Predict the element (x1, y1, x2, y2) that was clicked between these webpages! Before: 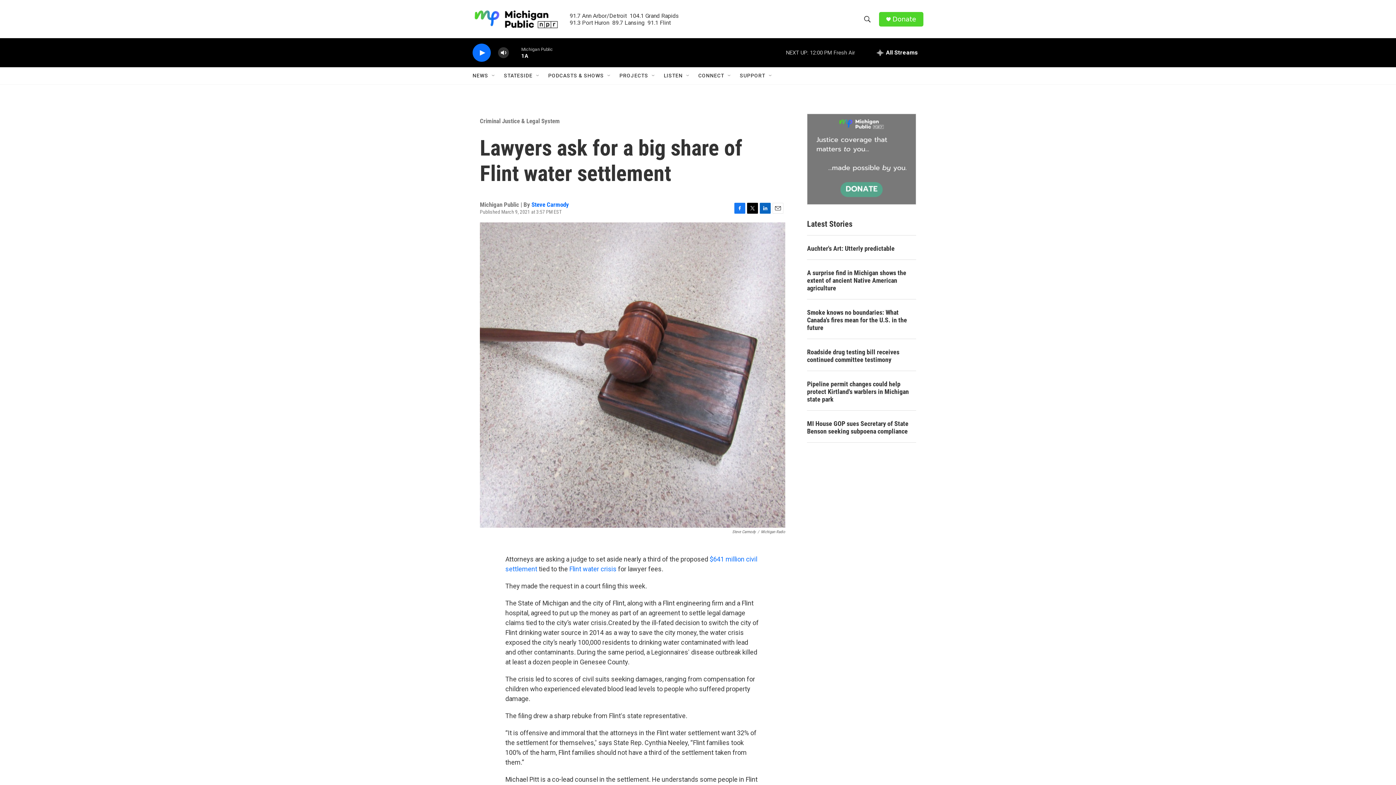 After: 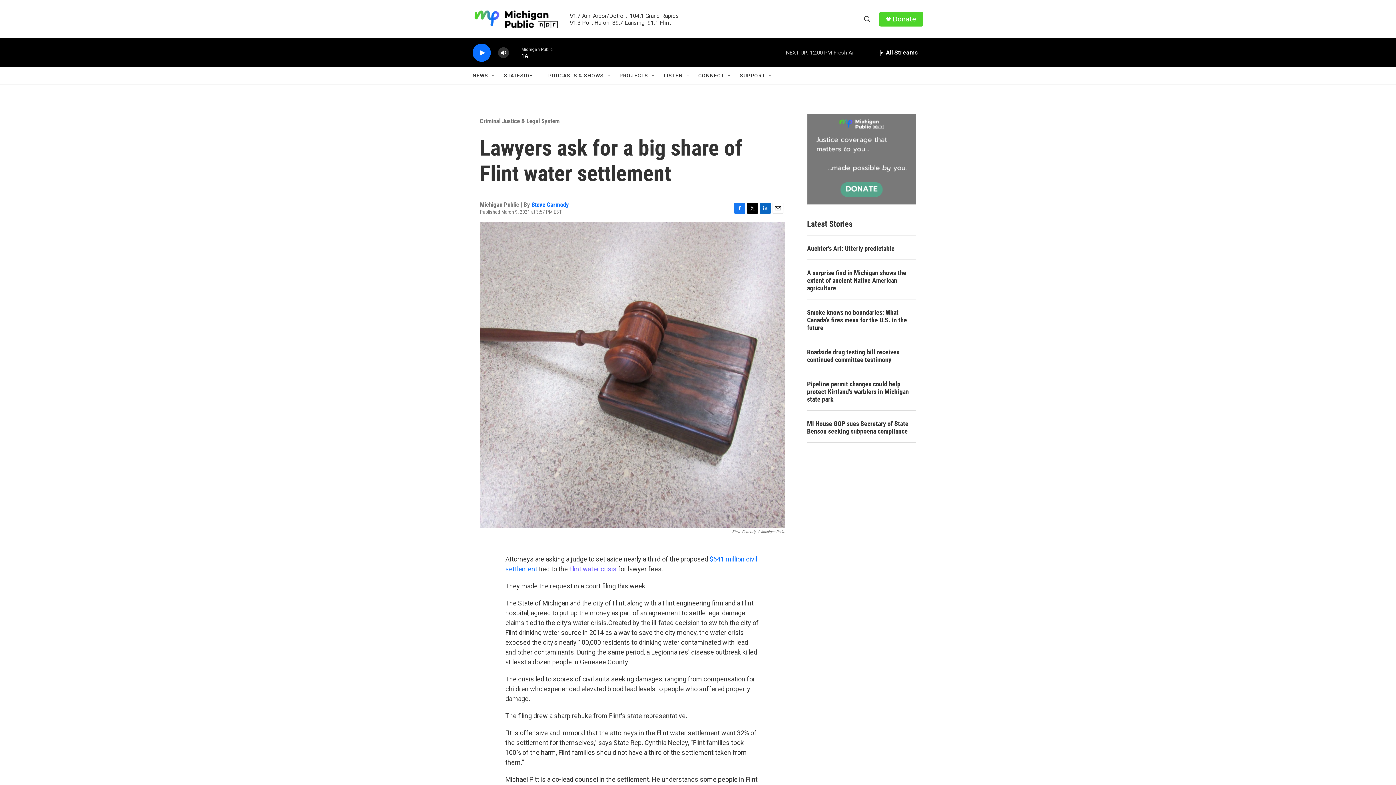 Action: label: Flint water crisis bbox: (569, 565, 616, 573)